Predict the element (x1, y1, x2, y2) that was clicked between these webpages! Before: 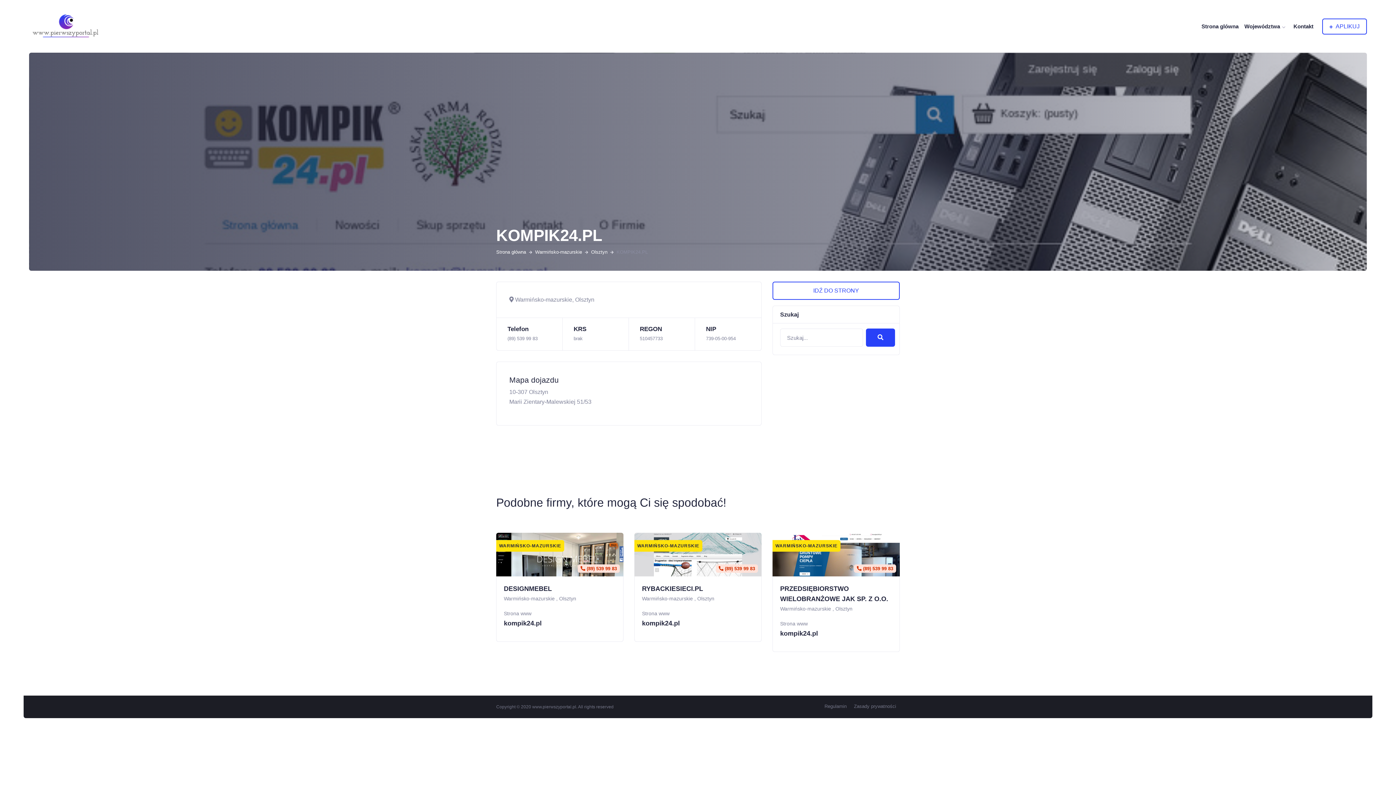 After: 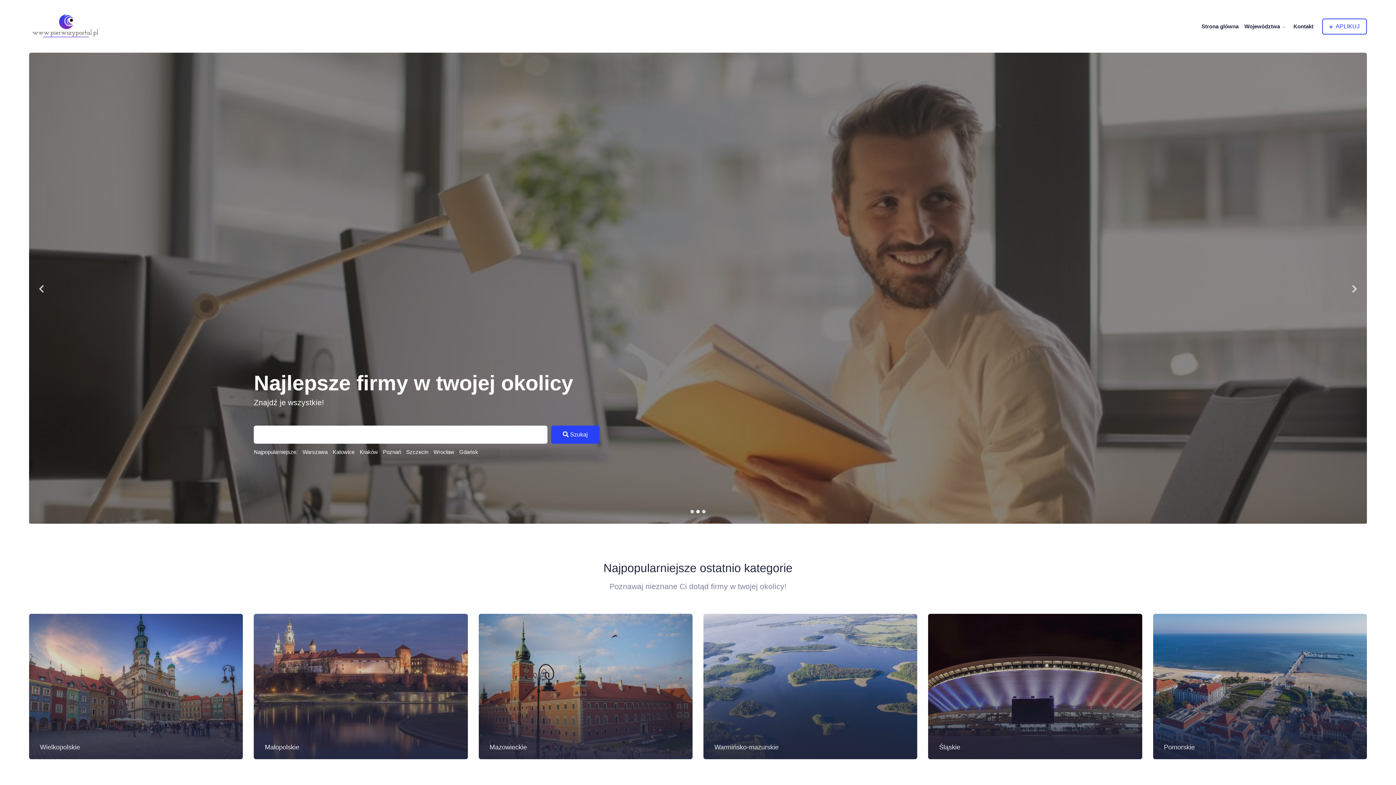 Action: label: Strona glówna bbox: (1198, 19, 1241, 33)